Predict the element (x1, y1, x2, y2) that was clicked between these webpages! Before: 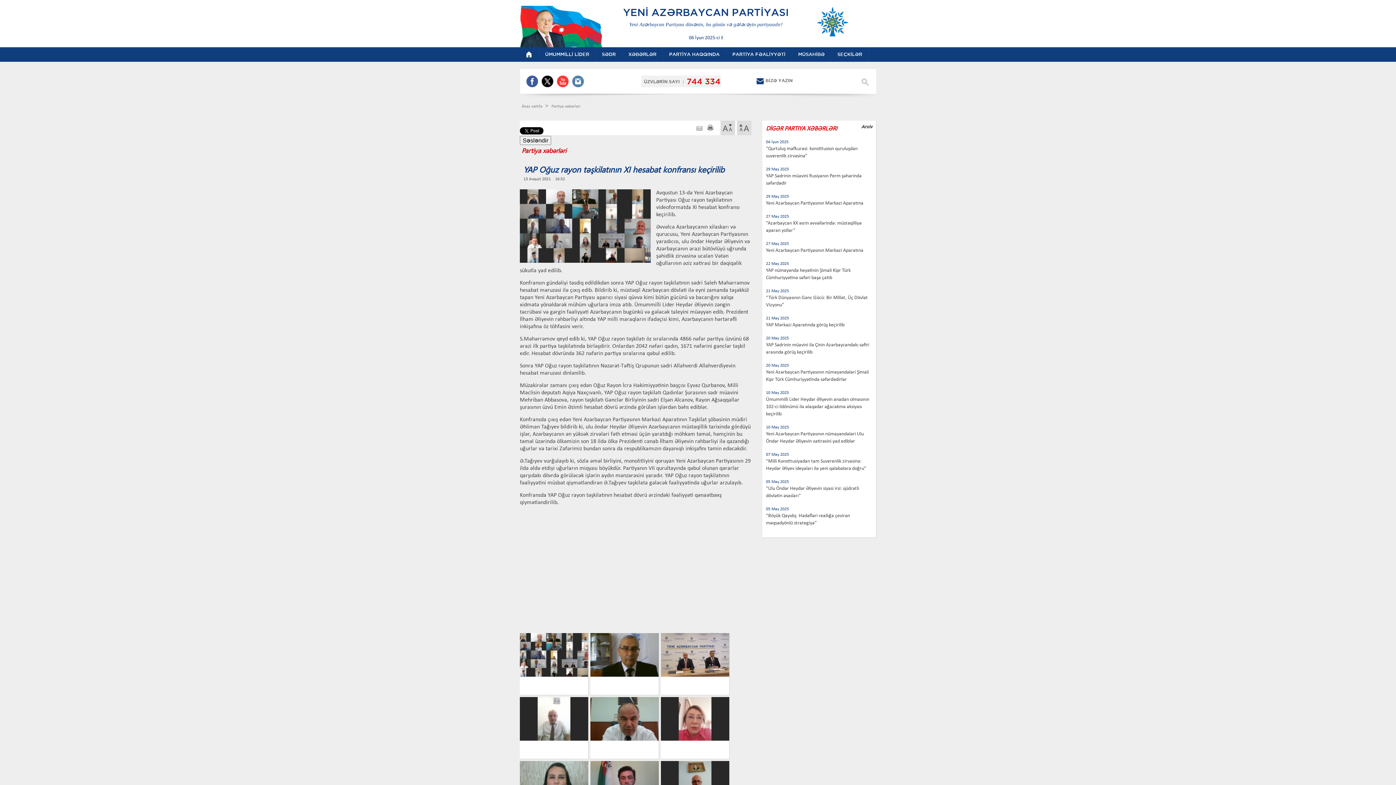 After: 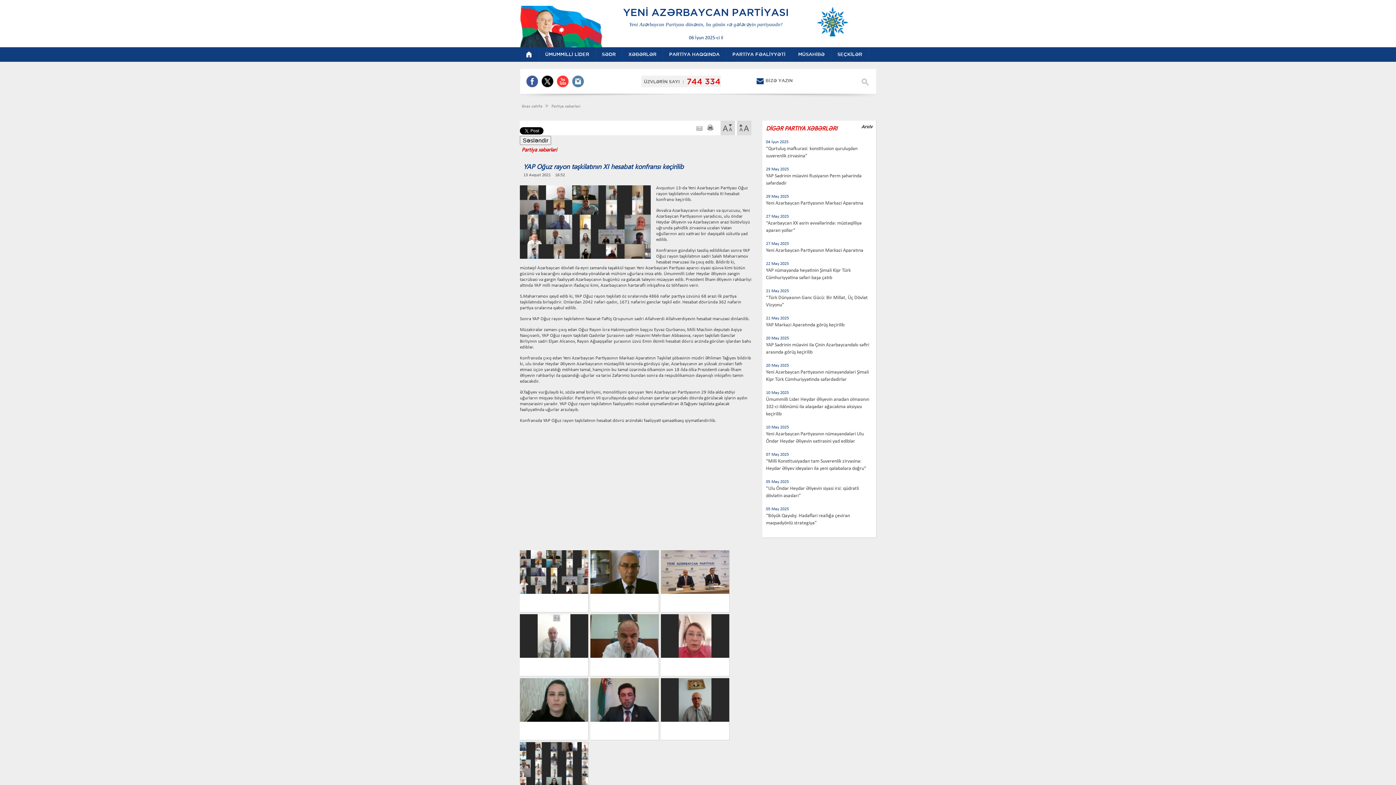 Action: bbox: (720, 120, 737, 135)